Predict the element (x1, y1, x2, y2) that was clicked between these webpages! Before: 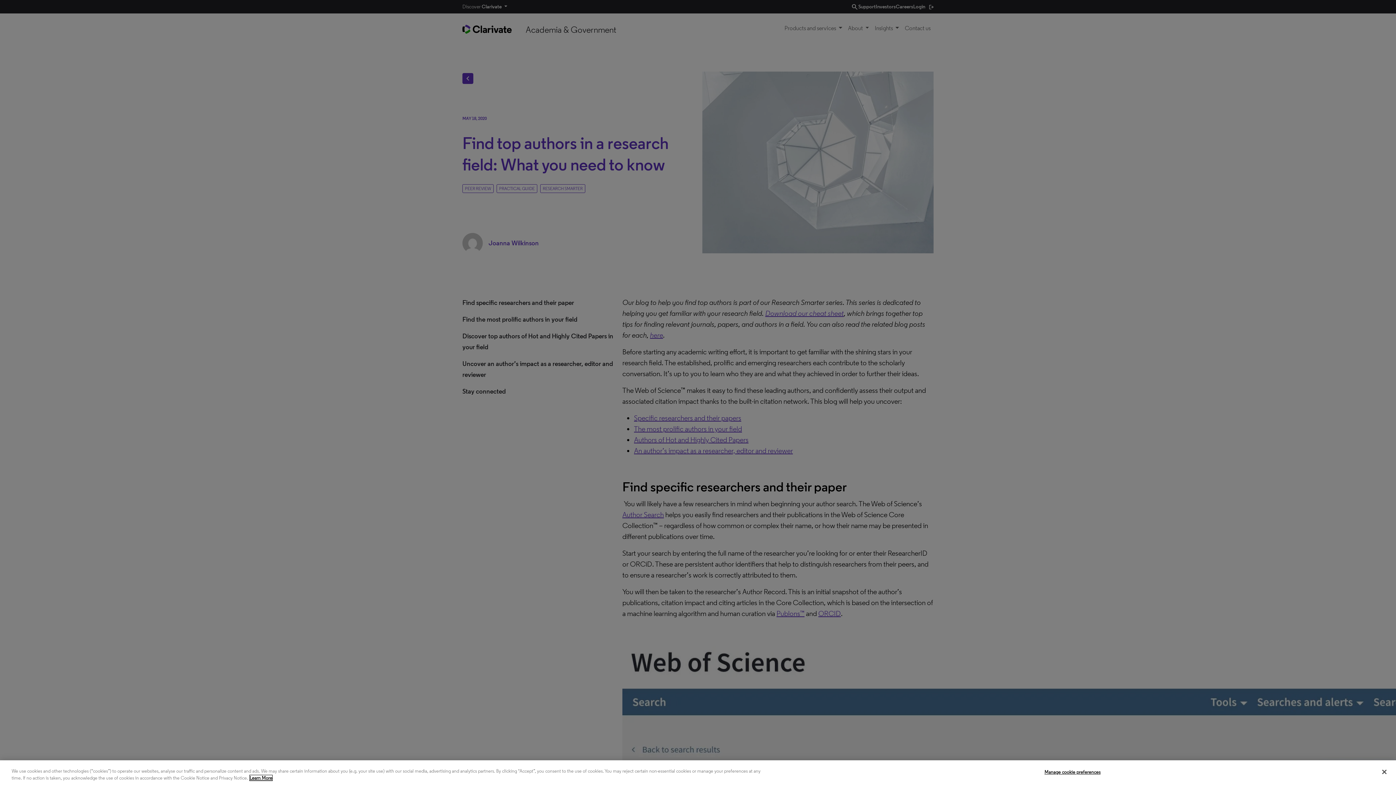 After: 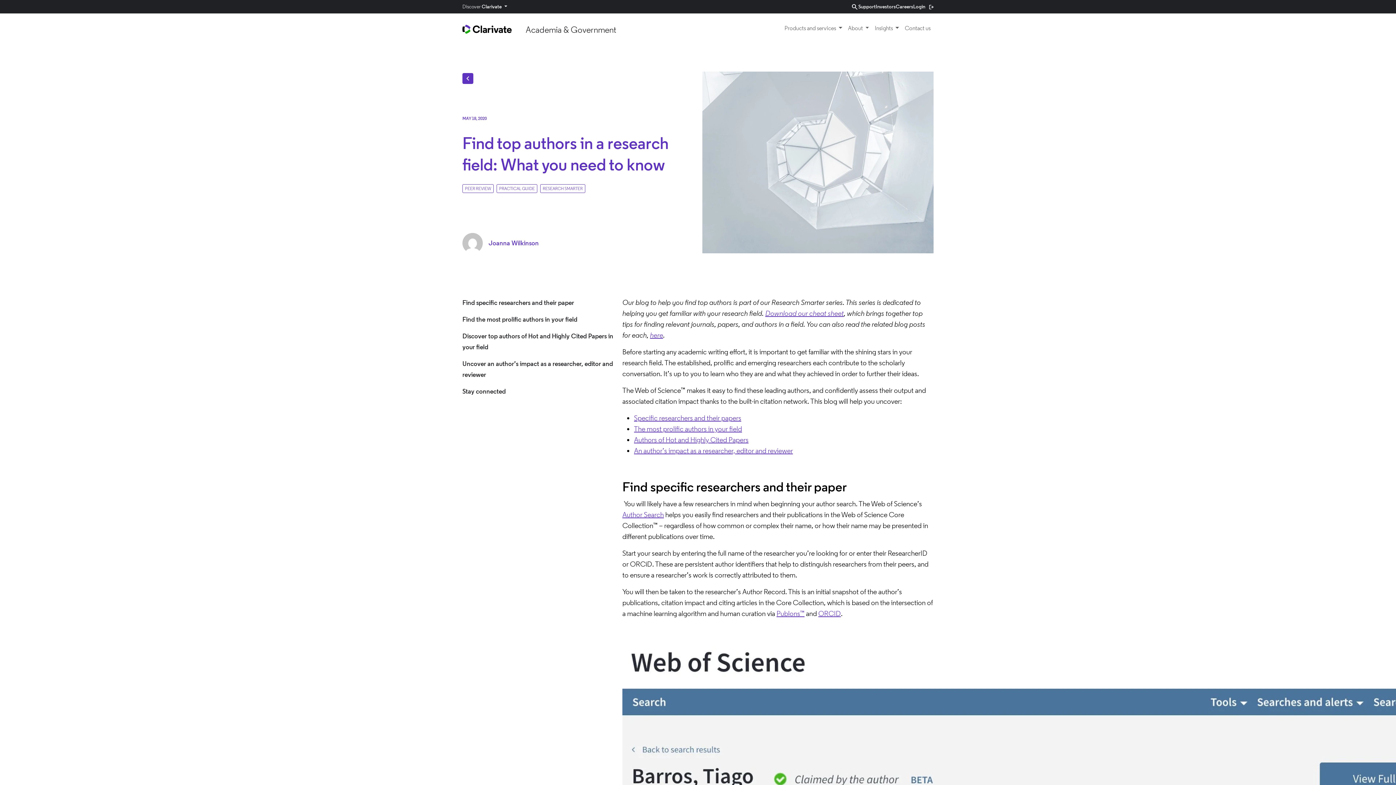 Action: bbox: (1376, 764, 1392, 780) label: Close